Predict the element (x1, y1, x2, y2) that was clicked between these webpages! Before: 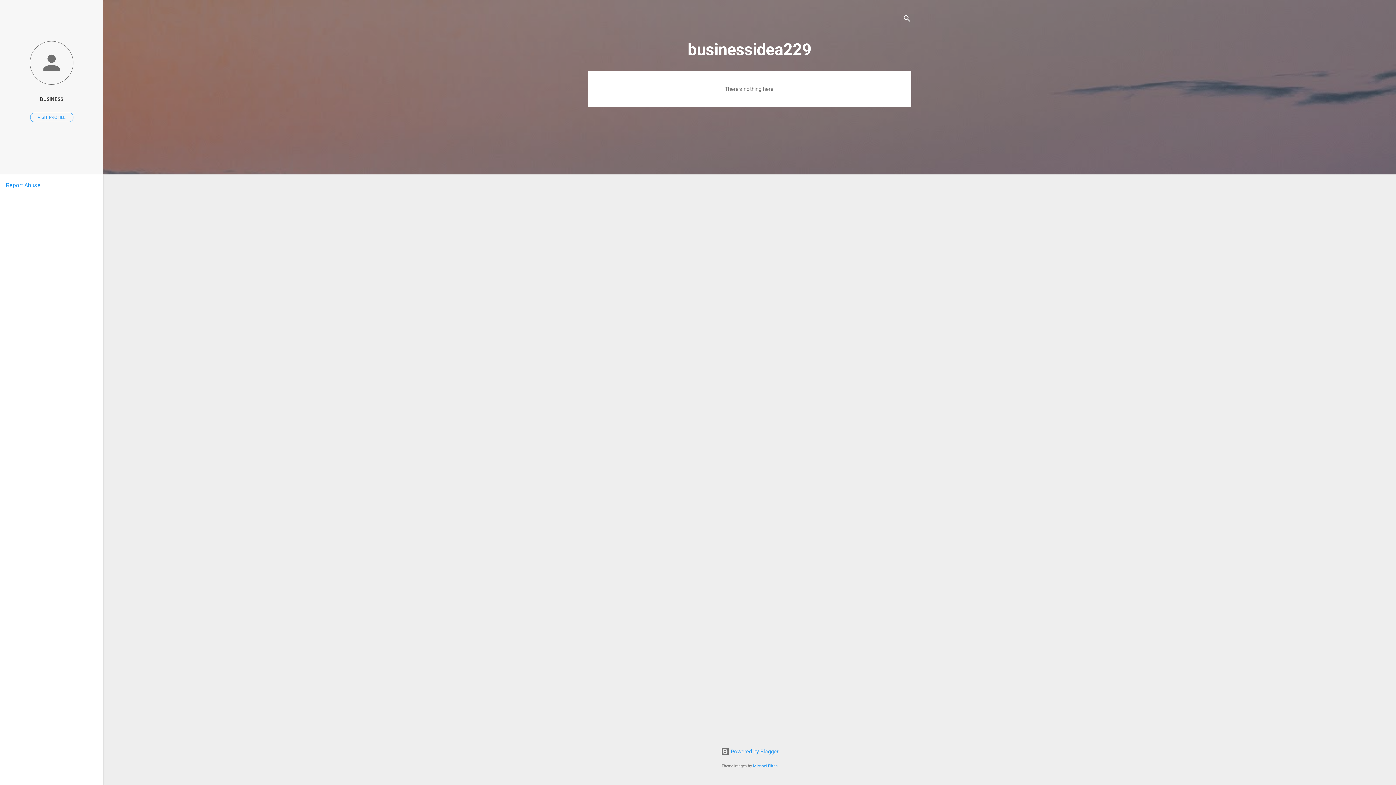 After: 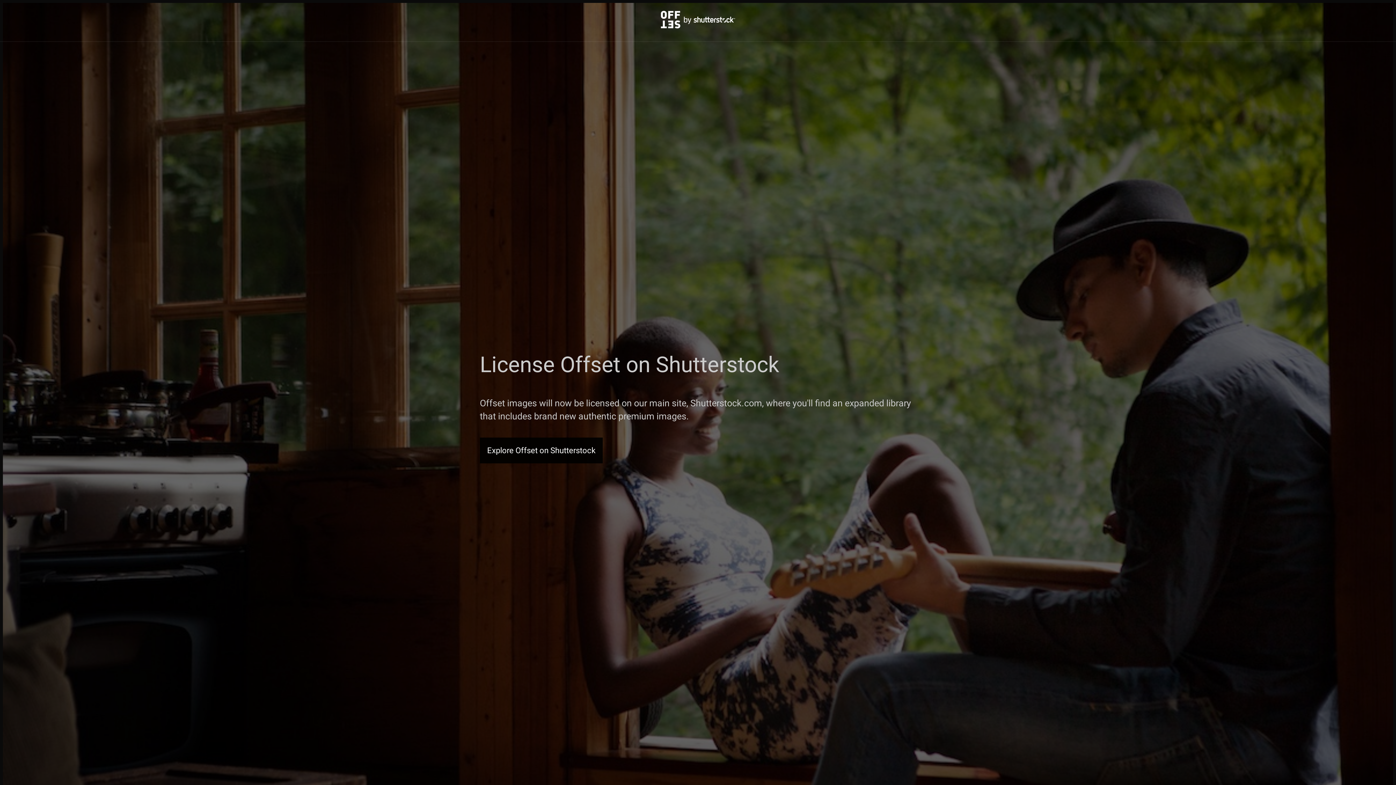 Action: label: Michael Elkan bbox: (753, 764, 778, 768)